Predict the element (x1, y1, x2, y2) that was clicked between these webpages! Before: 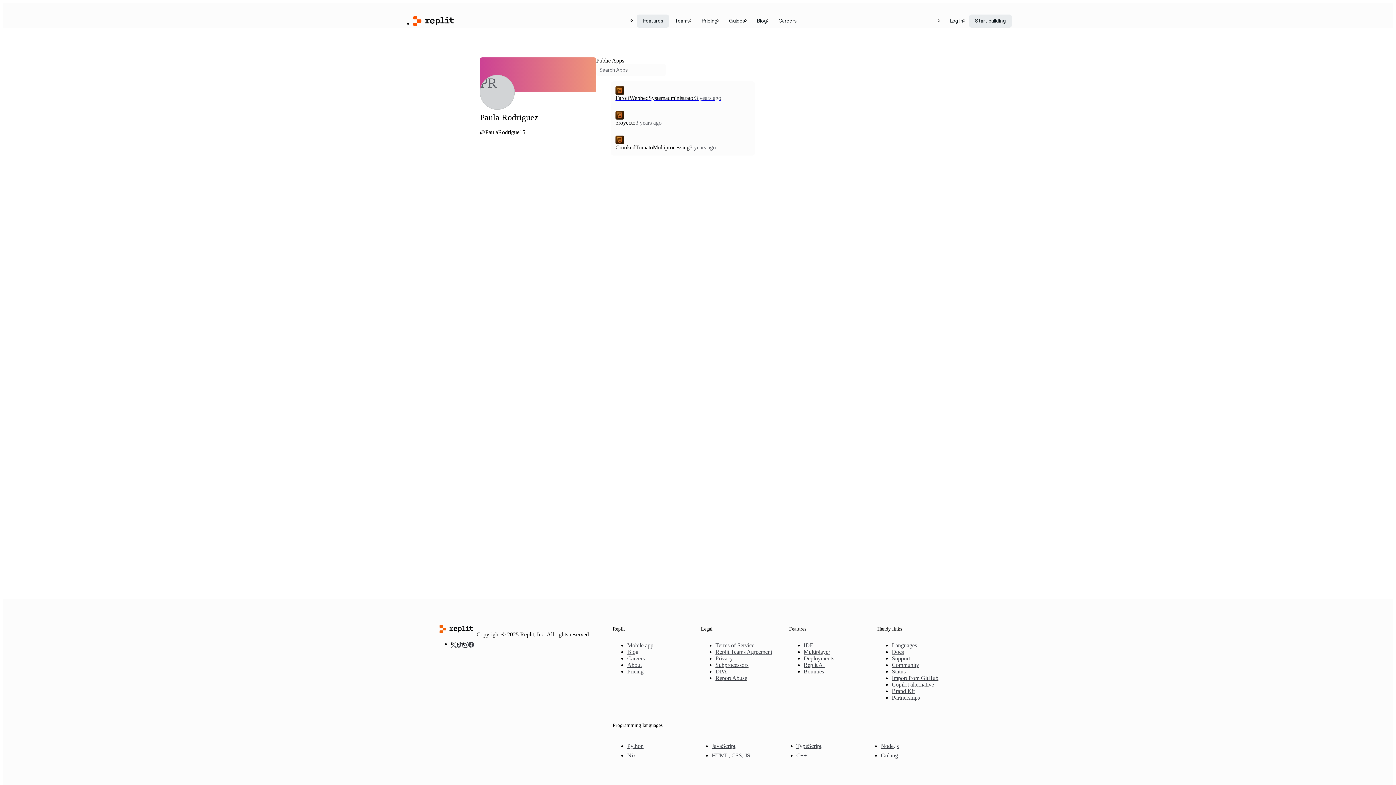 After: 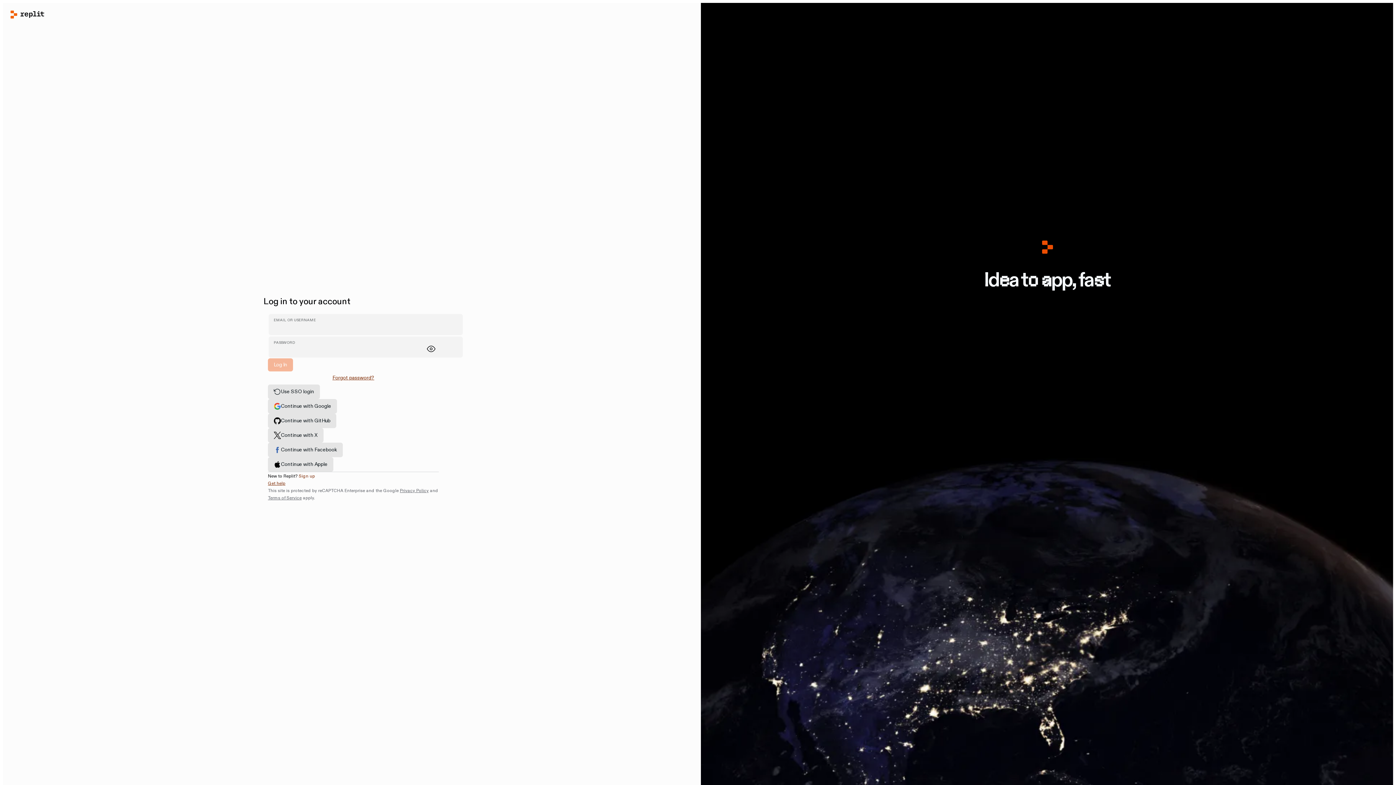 Action: label: Log in bbox: (944, 14, 969, 27)